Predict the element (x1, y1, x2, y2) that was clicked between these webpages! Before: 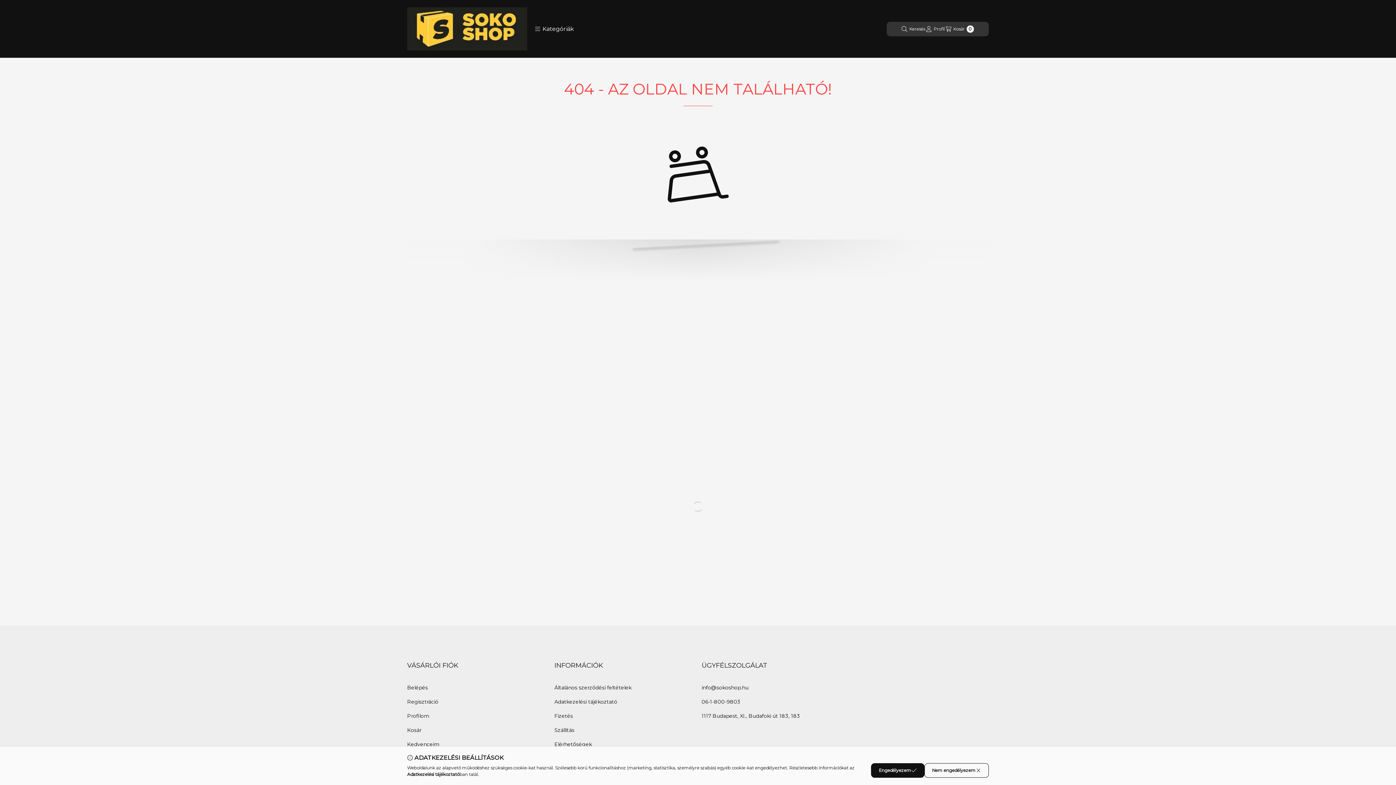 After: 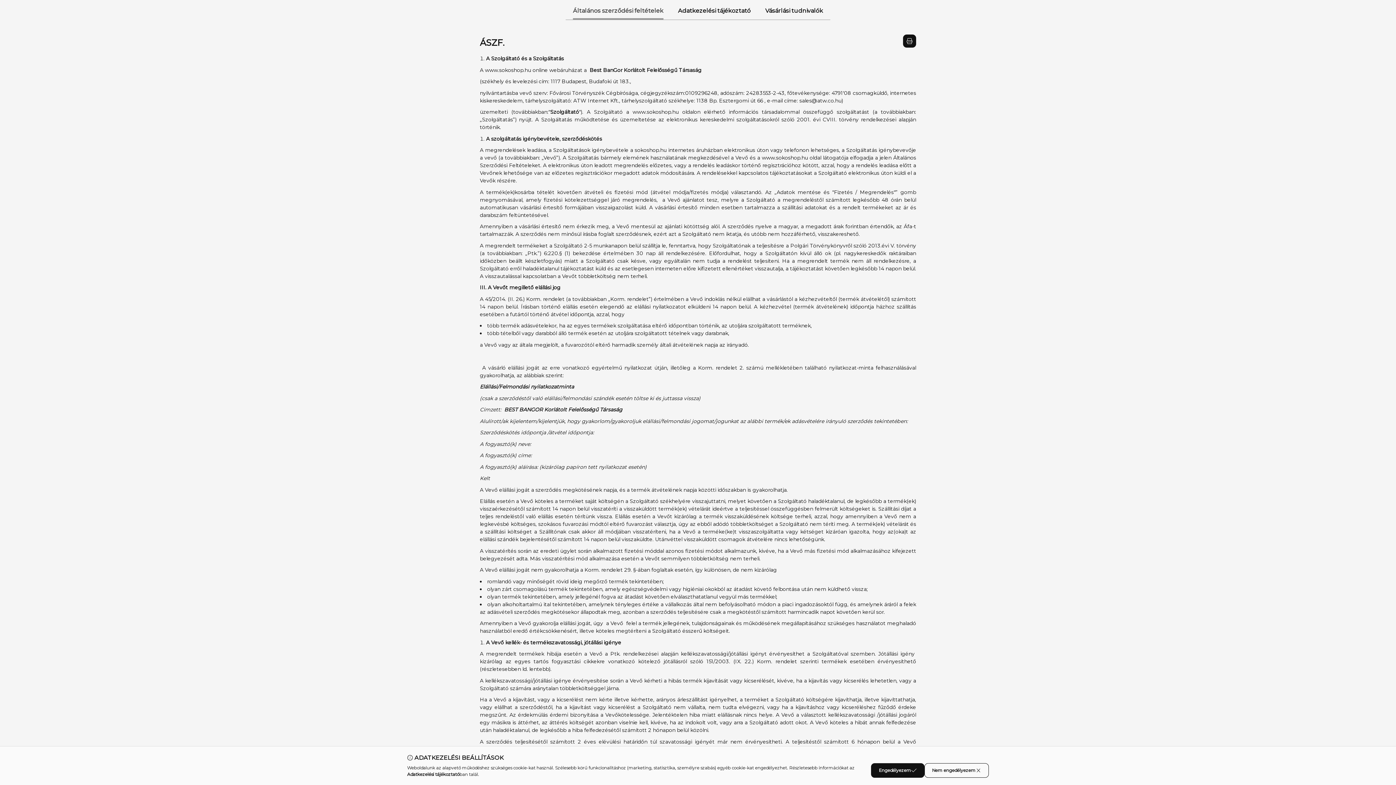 Action: label: Általános szerződési feltételek bbox: (554, 684, 631, 691)